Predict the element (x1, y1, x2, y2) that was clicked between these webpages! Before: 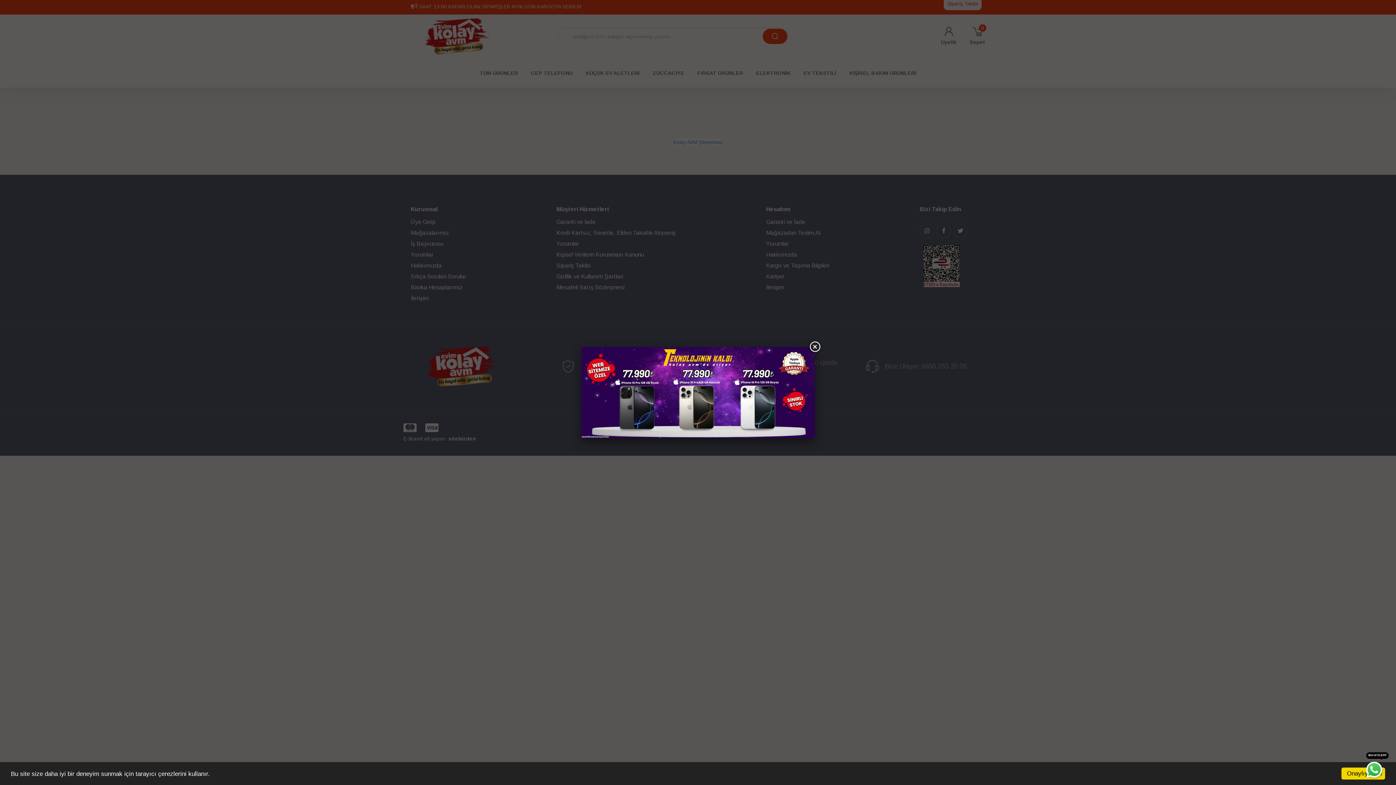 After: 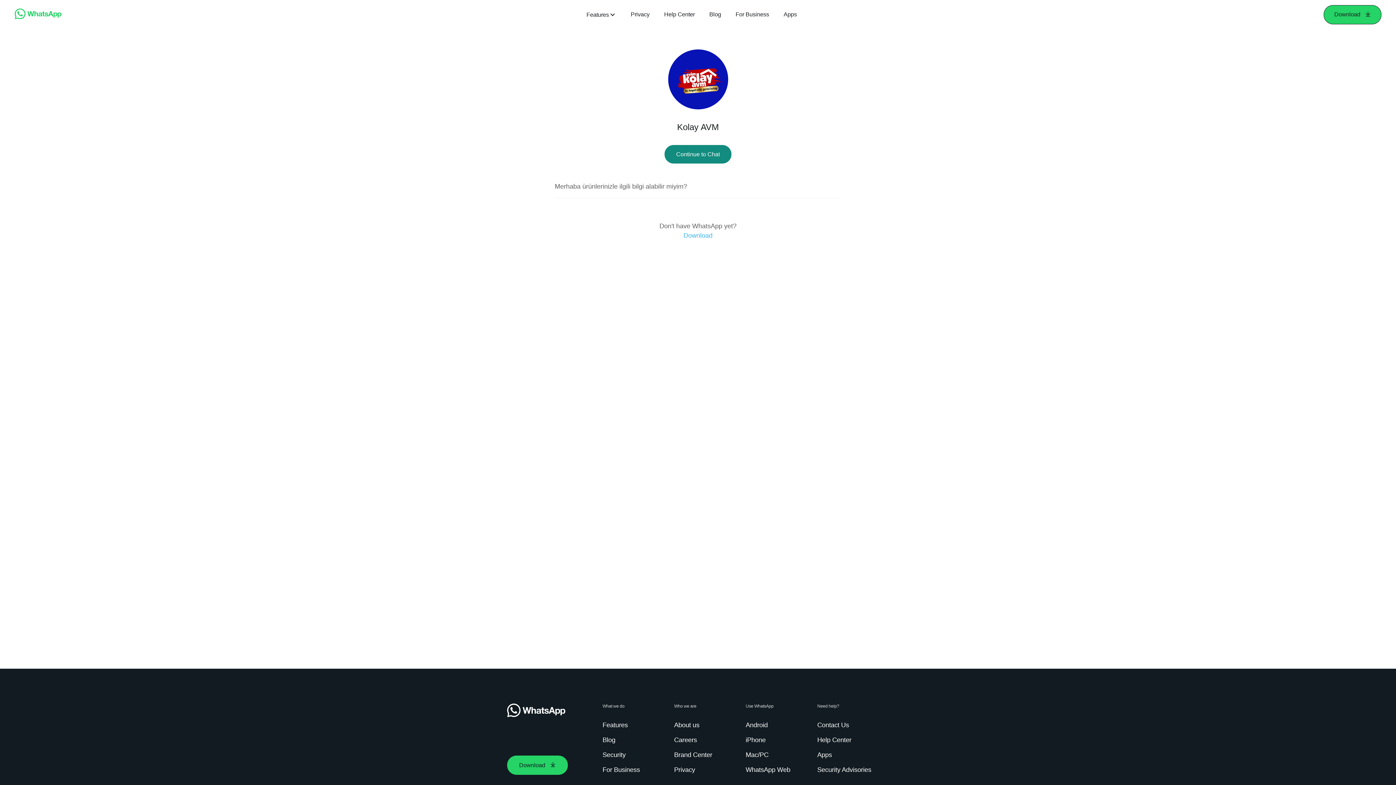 Action: bbox: (1366, 766, 1382, 772)